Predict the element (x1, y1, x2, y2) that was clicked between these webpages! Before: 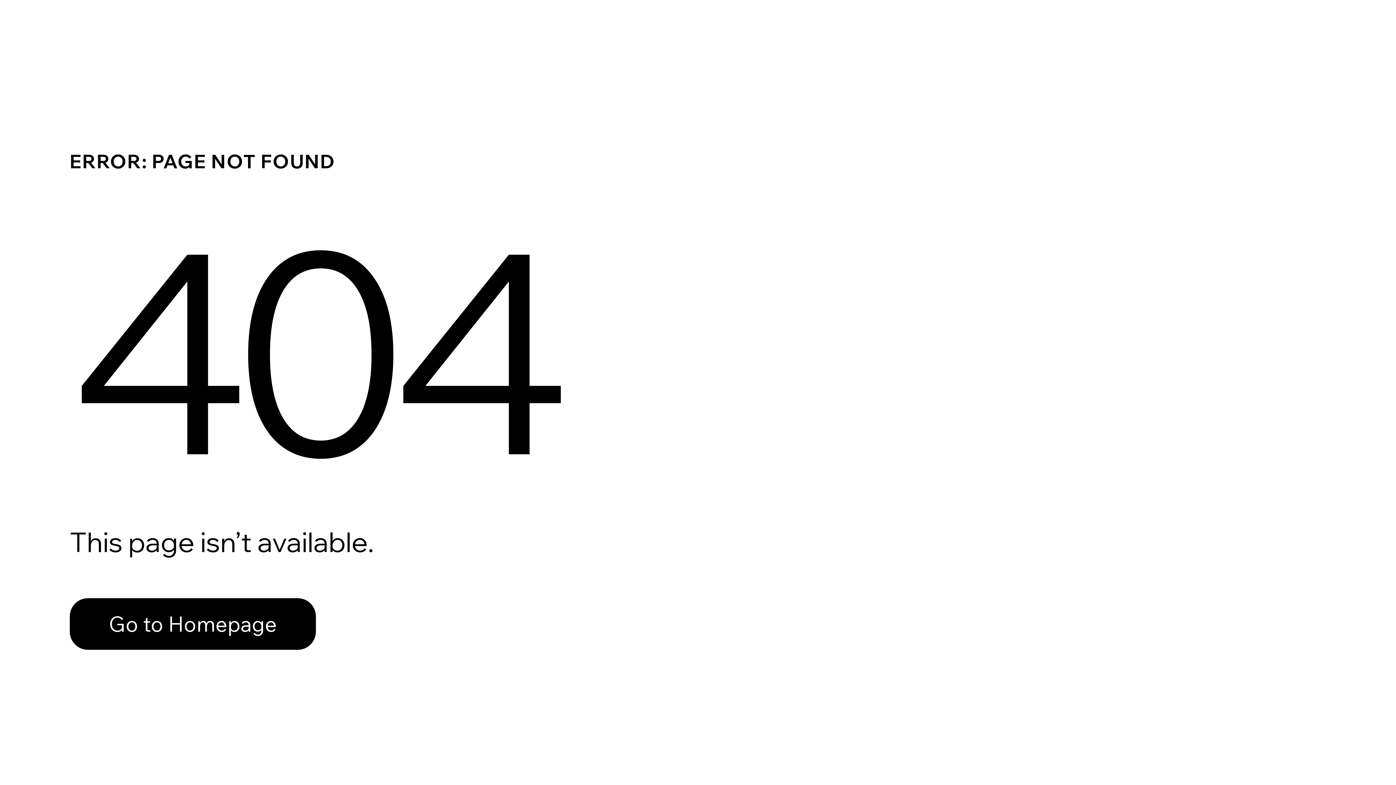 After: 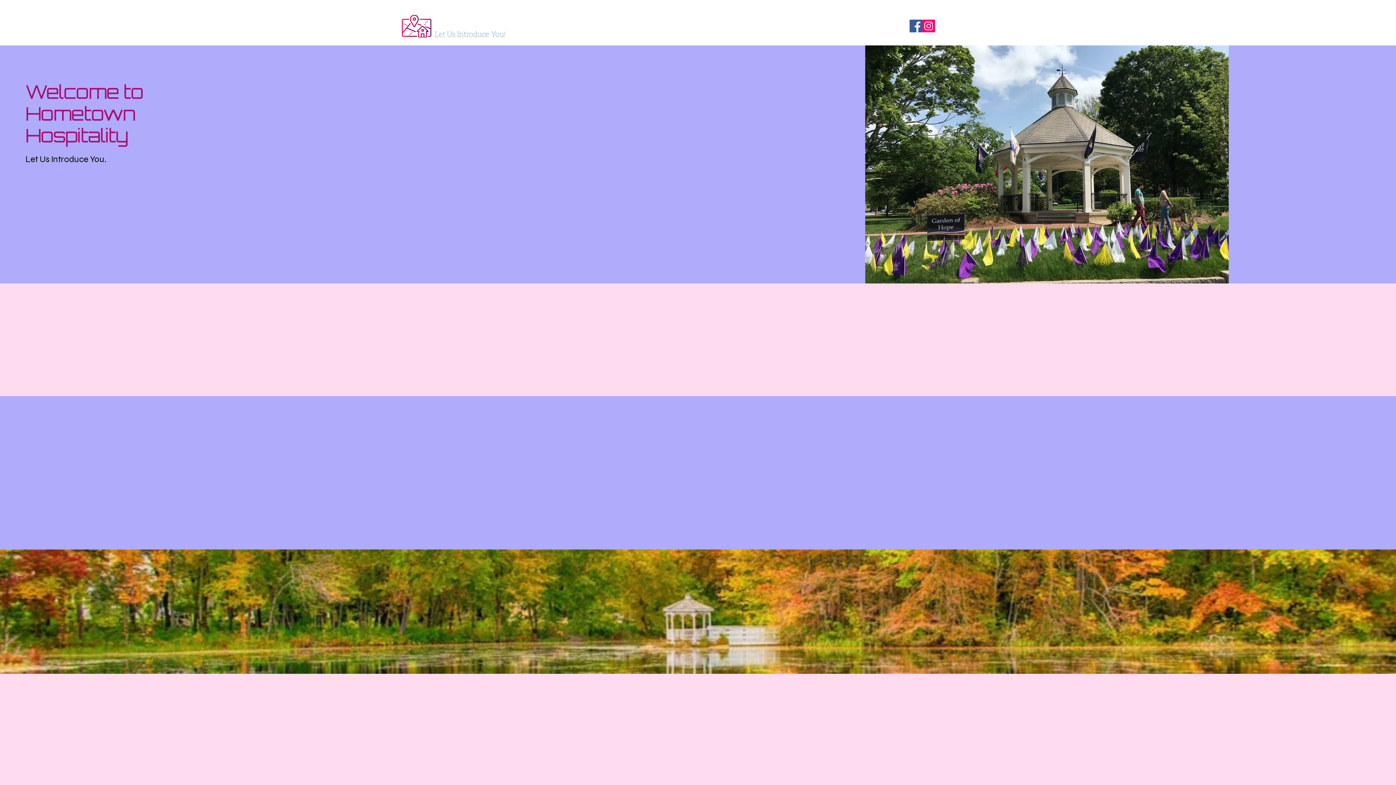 Action: bbox: (69, 582, 768, 659) label: Go to Homepage